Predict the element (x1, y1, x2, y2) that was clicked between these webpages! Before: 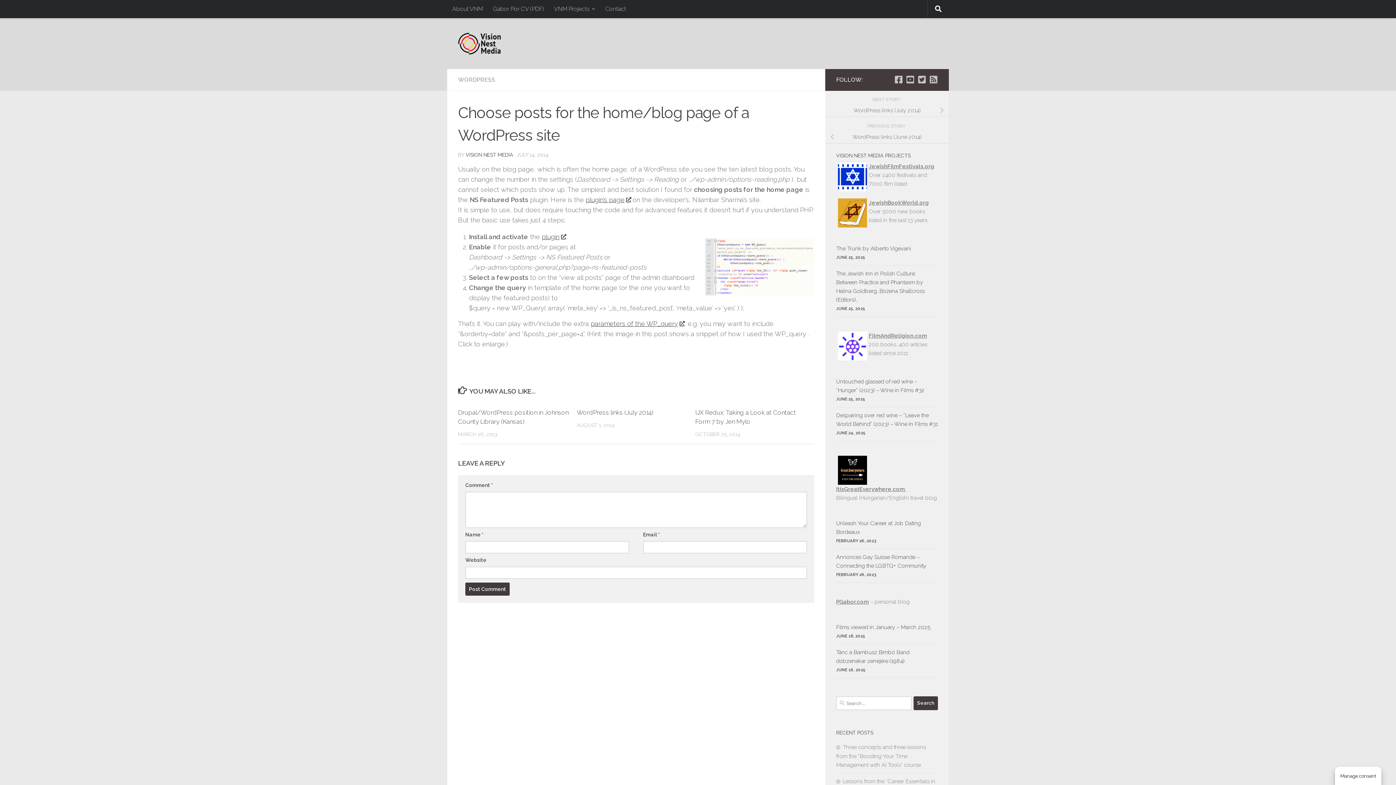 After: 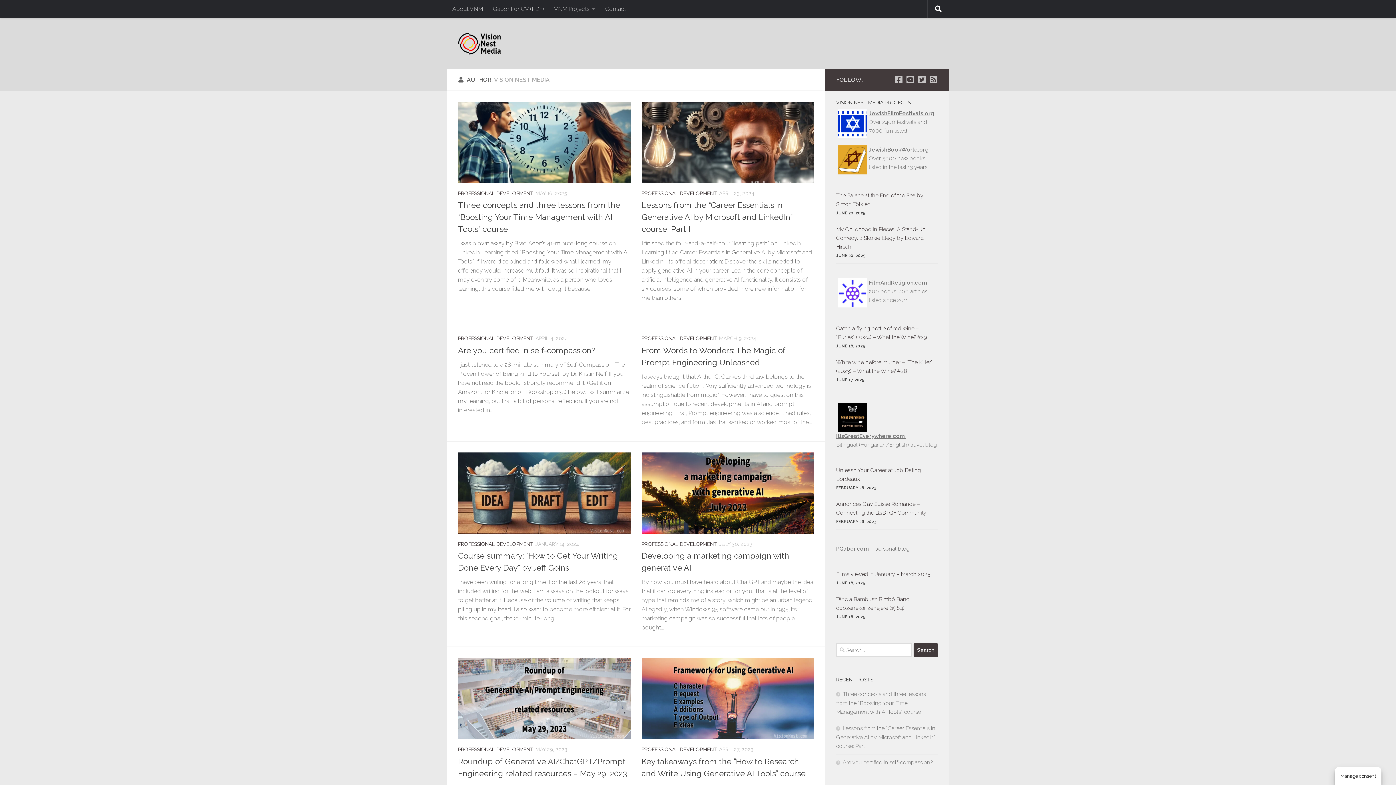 Action: label: VISION NEST MEDIA bbox: (465, 151, 513, 157)